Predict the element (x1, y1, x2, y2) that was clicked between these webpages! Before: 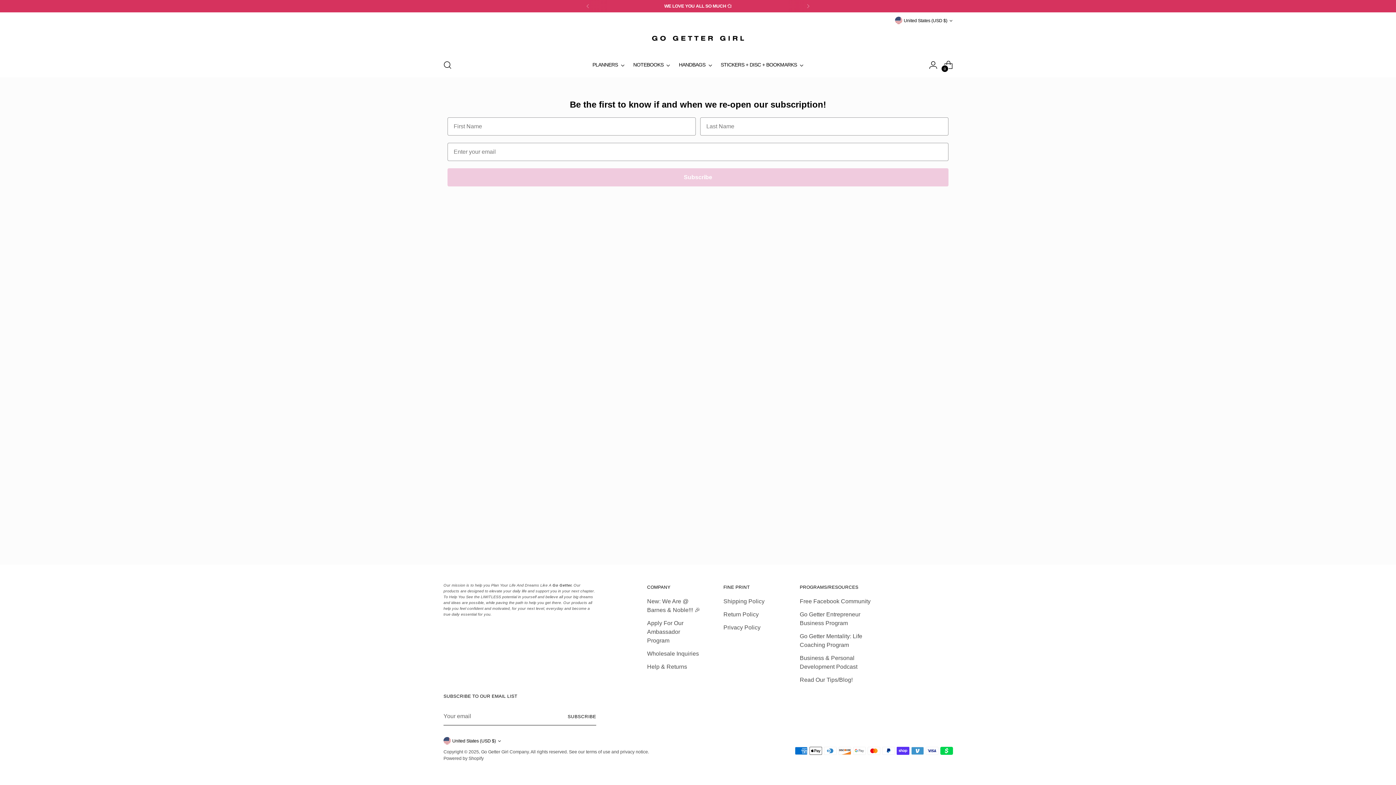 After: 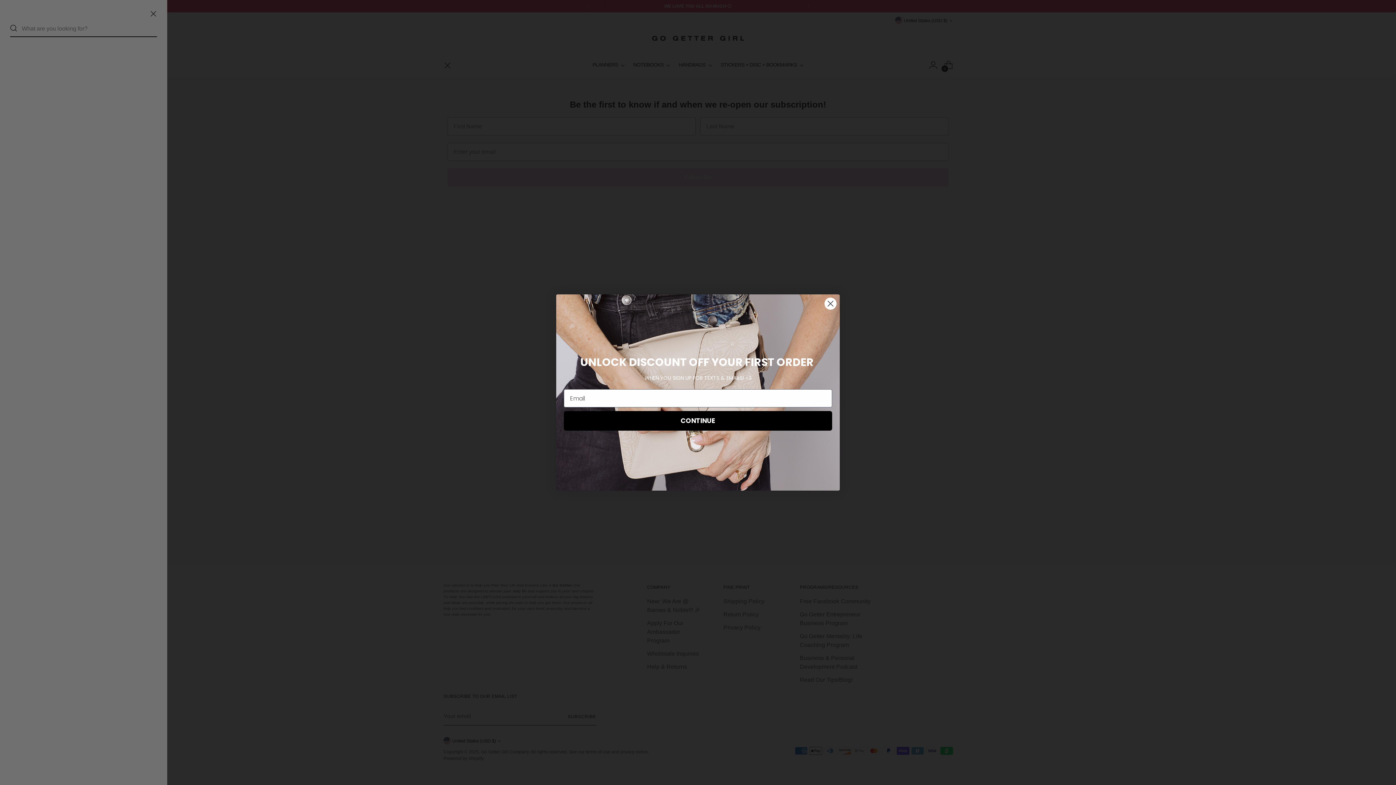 Action: bbox: (440, 57, 454, 72) label: Open search modal